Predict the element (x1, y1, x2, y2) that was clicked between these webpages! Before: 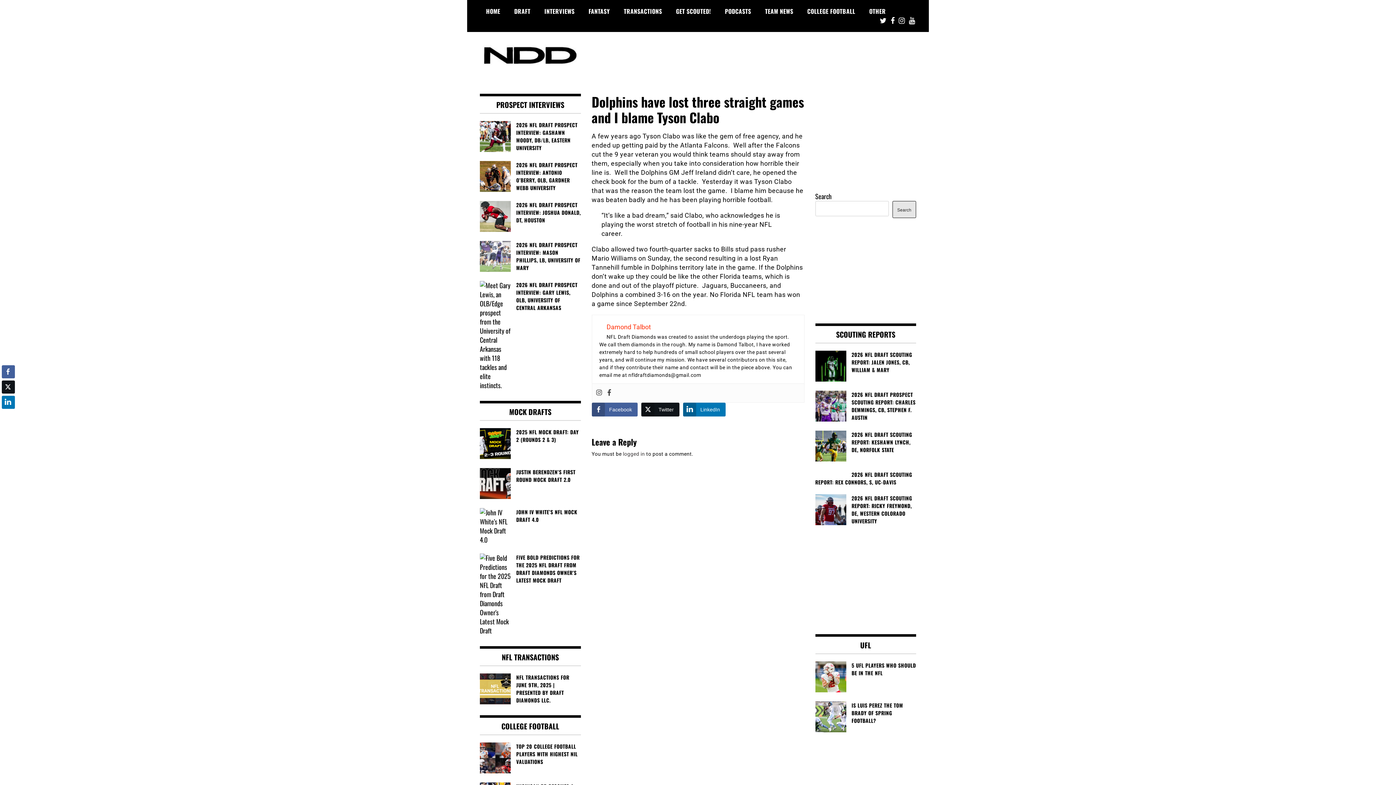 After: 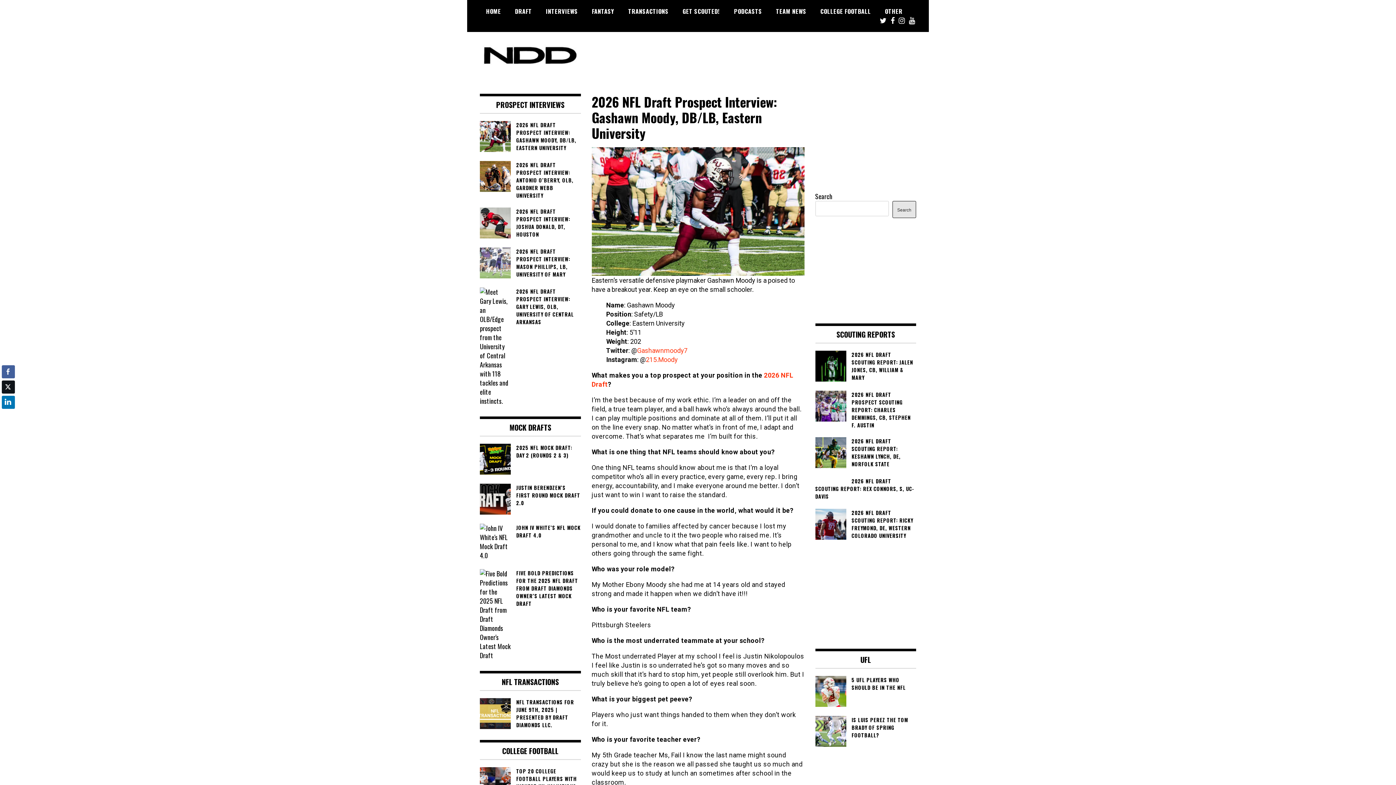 Action: label: 2026 NFL DRAFT PROSPECT INTERVIEW: GASHAWN MOODY, DB/LB, EASTERN UNIVERSITY bbox: (480, 121, 580, 151)